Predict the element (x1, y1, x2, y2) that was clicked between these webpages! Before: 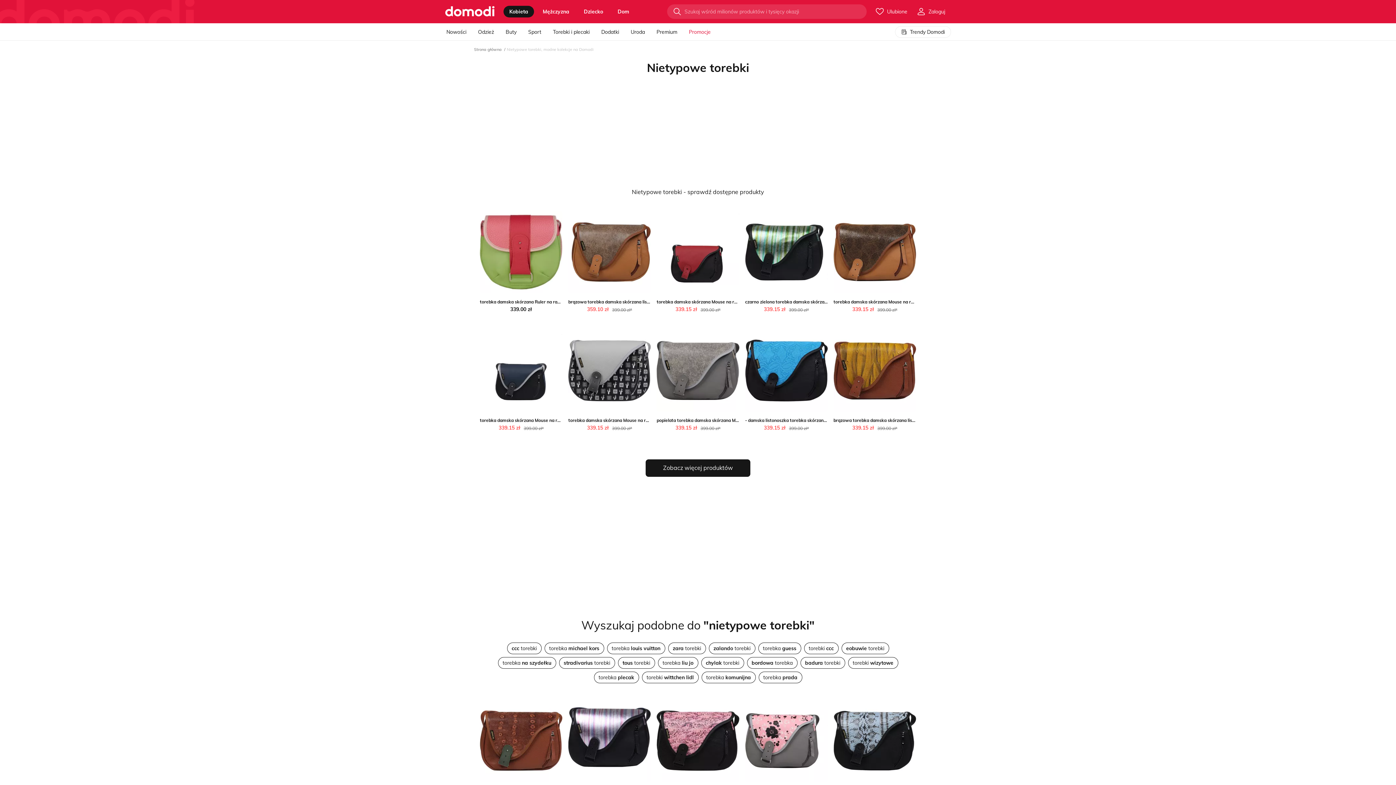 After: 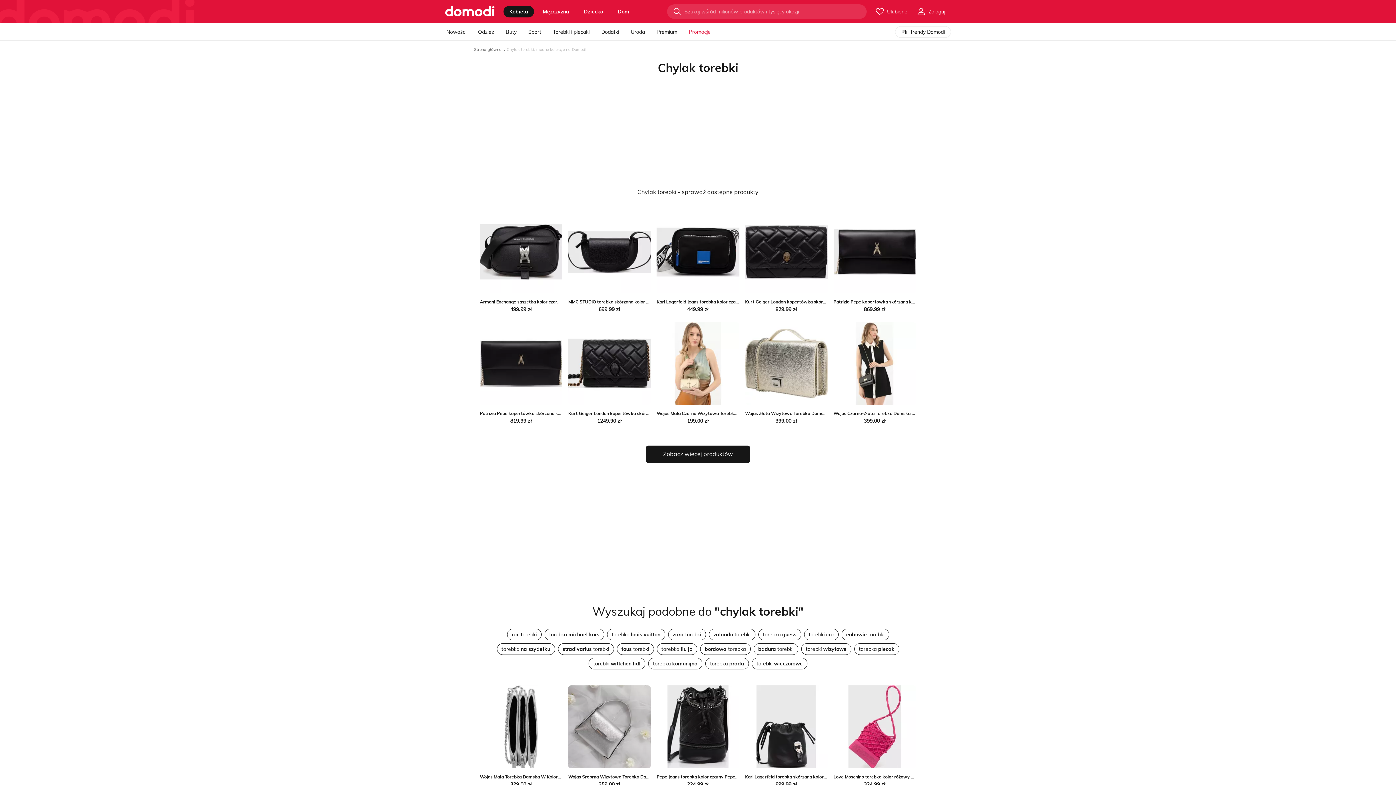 Action: label: chylak torebki bbox: (706, 660, 739, 666)